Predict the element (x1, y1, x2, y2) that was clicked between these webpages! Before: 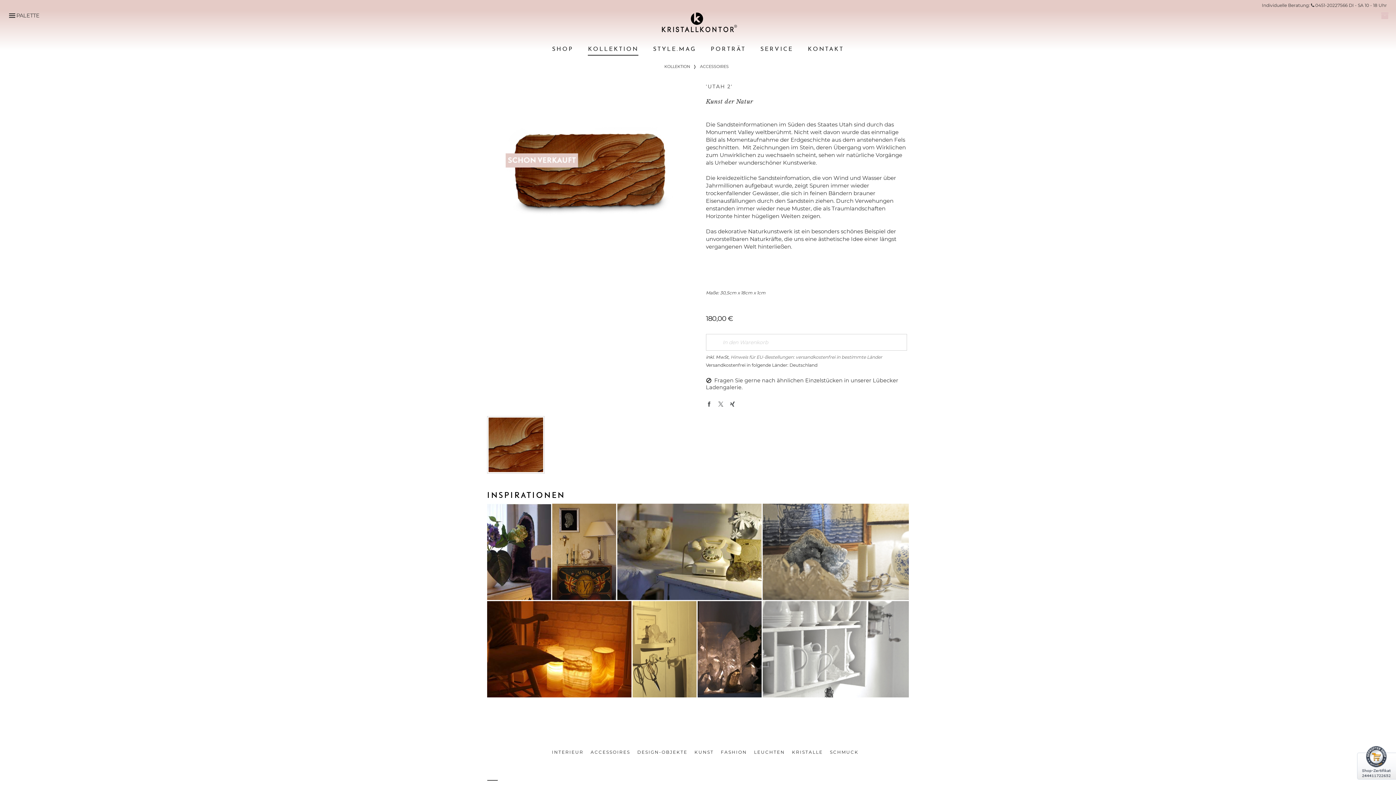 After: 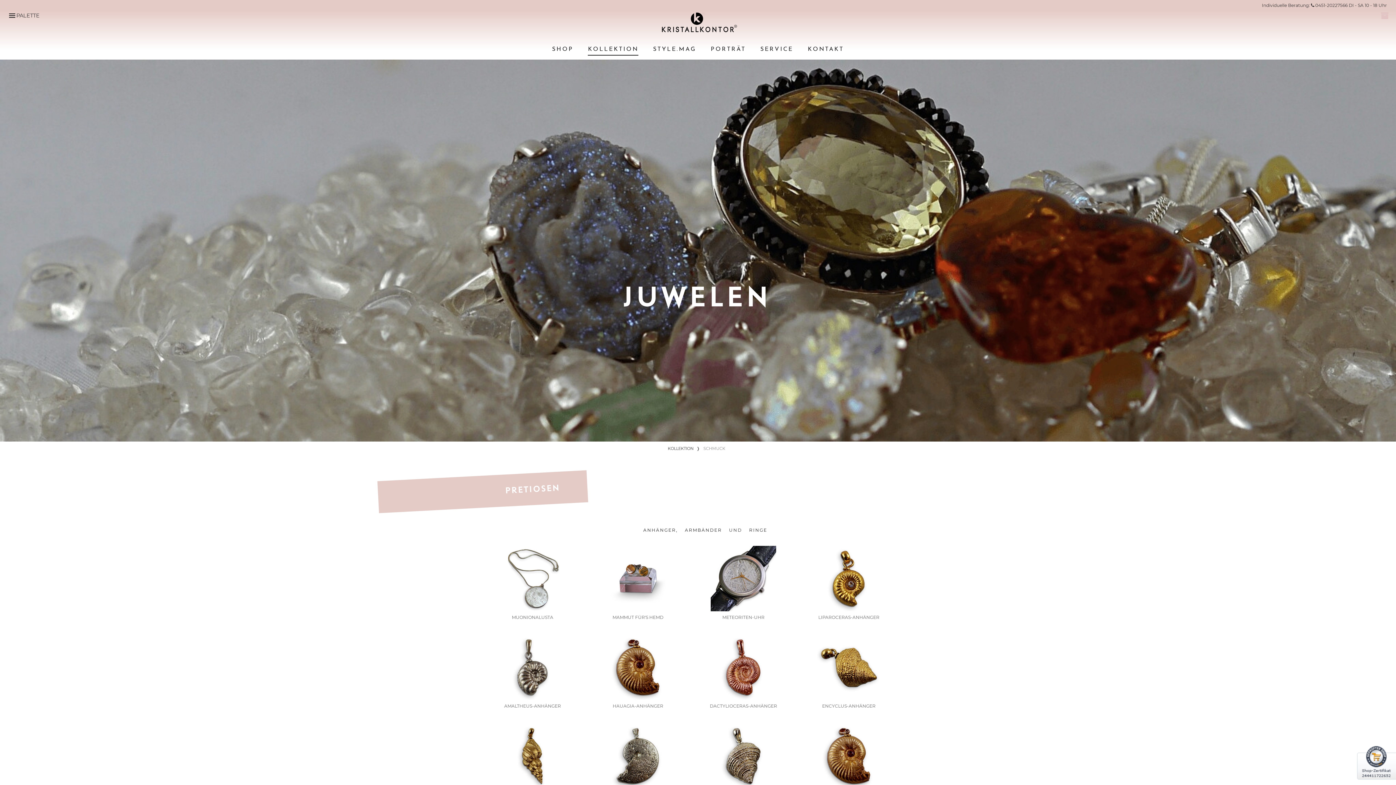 Action: bbox: (830, 749, 858, 755) label: SCHMUCK